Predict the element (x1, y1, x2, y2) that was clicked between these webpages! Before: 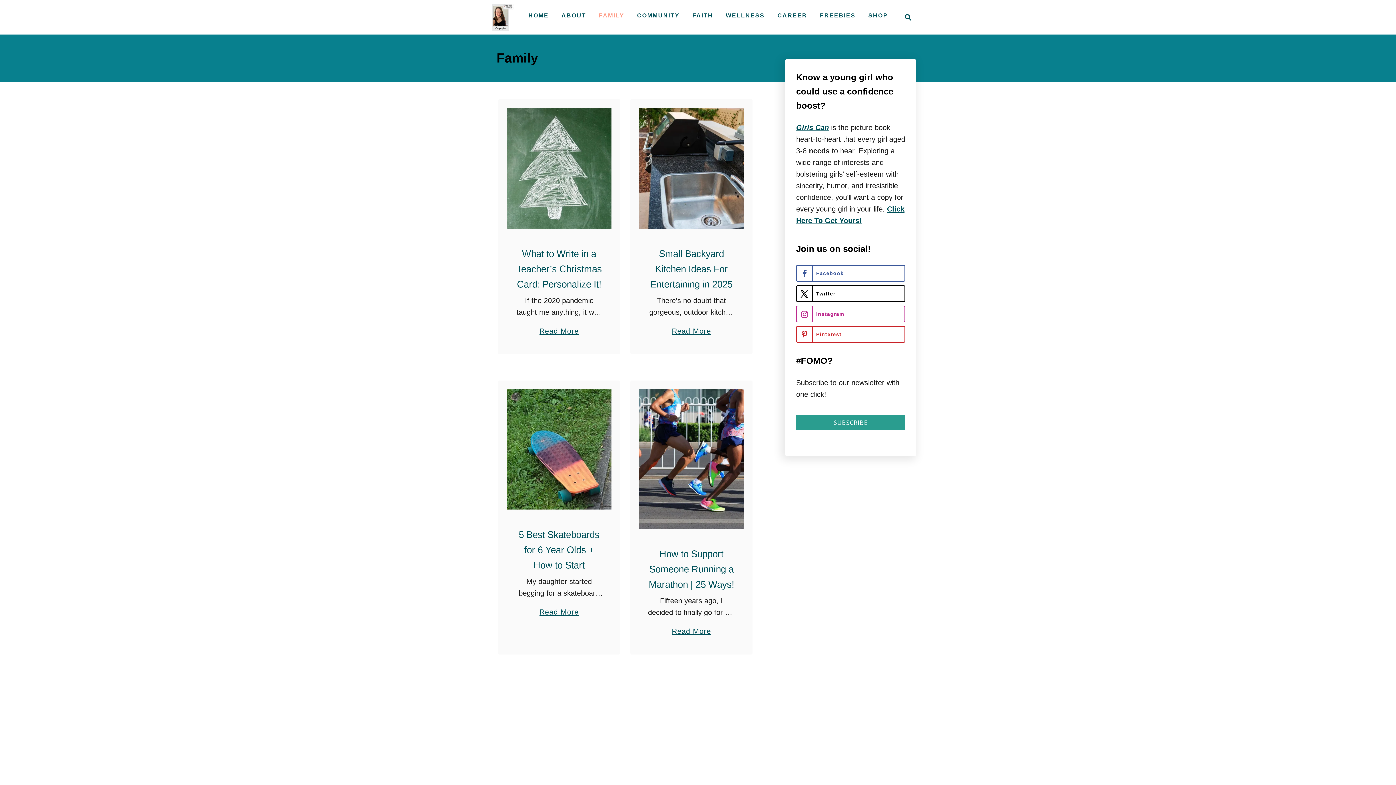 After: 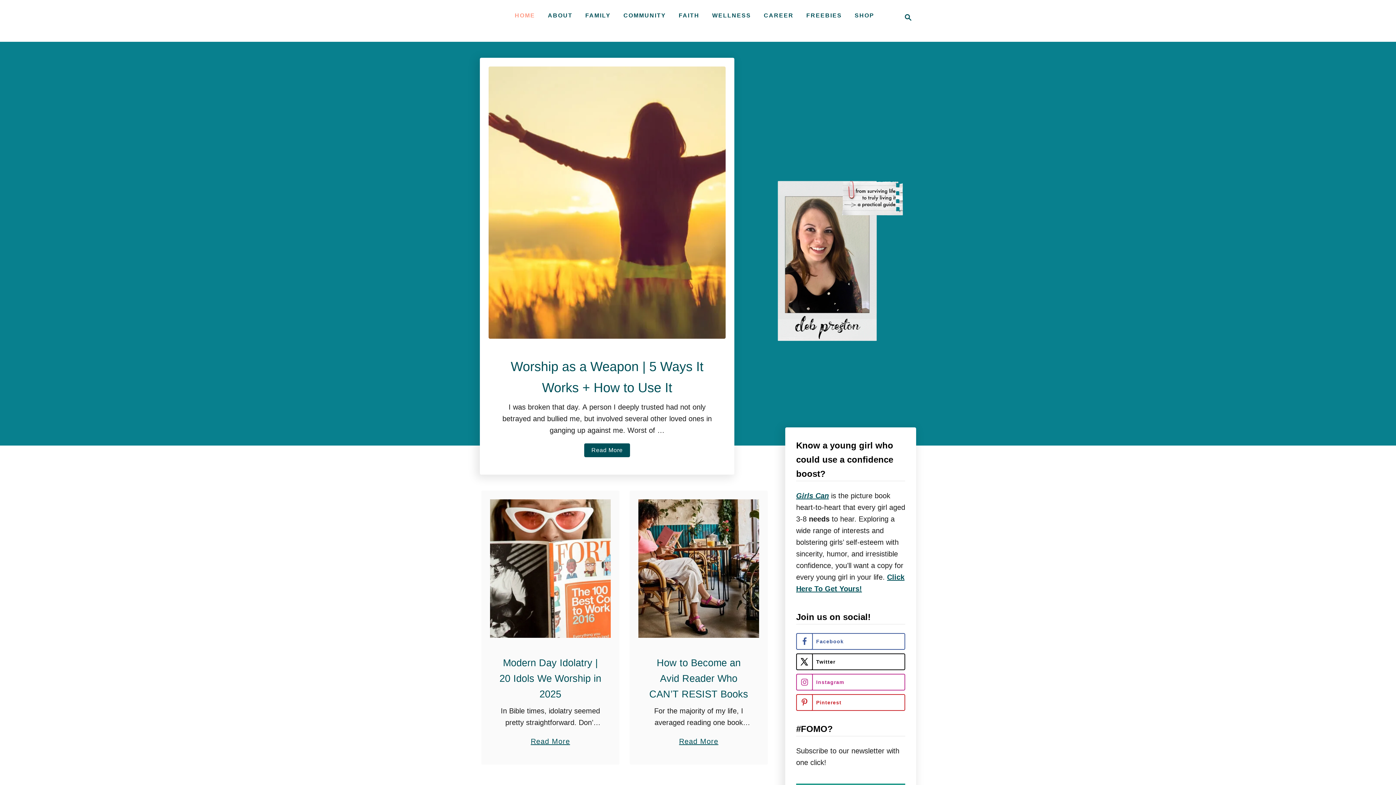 Action: bbox: (487, 3, 514, 30)